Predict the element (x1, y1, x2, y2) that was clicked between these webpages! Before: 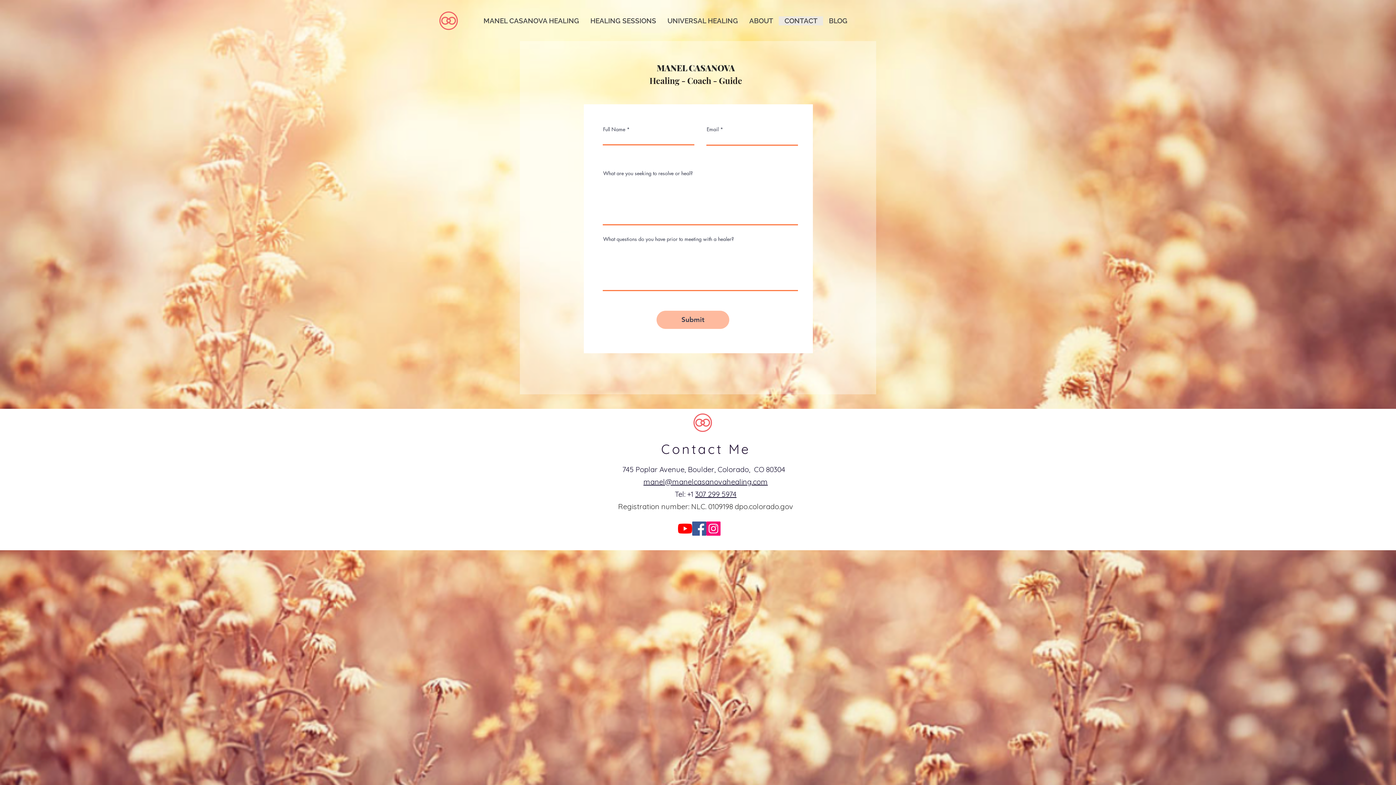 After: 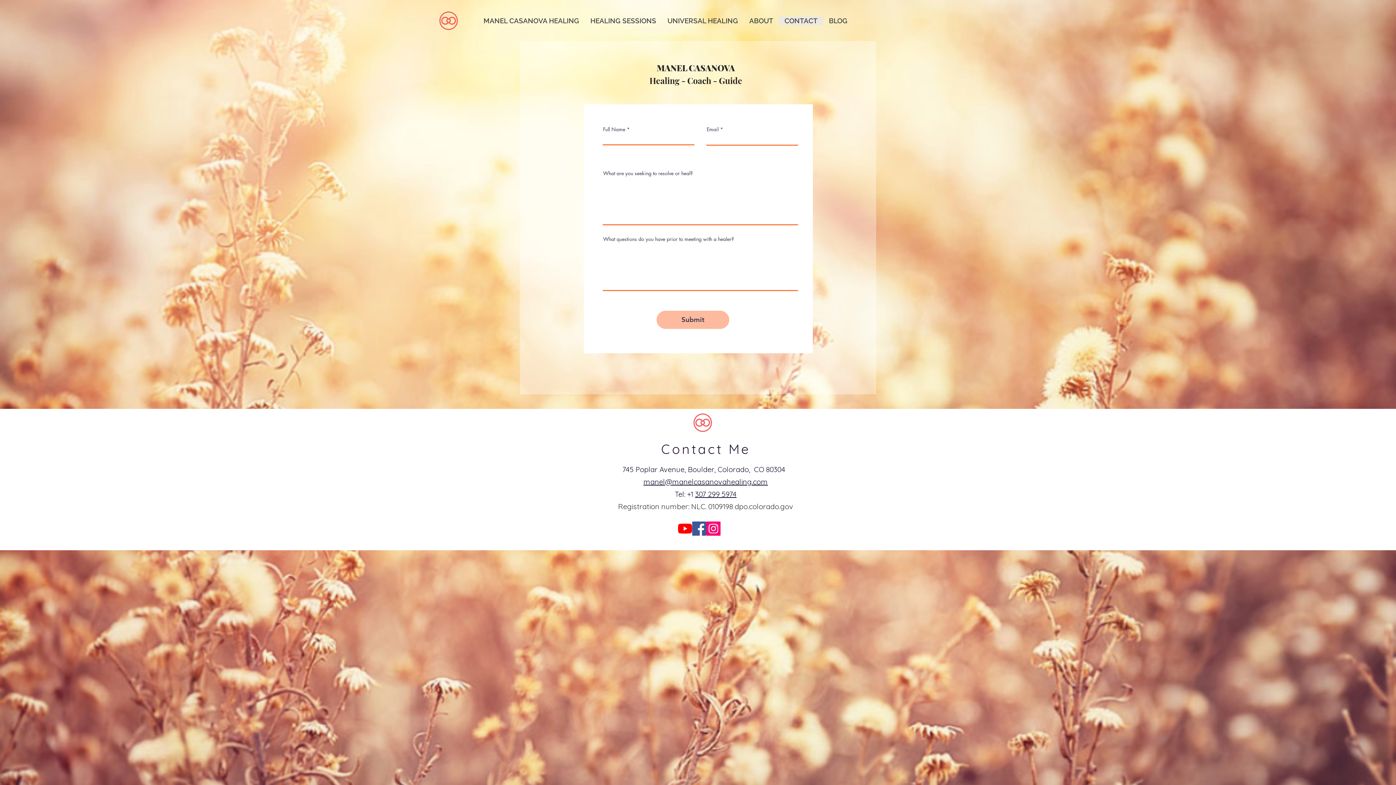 Action: label: CONTACT bbox: (778, 16, 823, 25)